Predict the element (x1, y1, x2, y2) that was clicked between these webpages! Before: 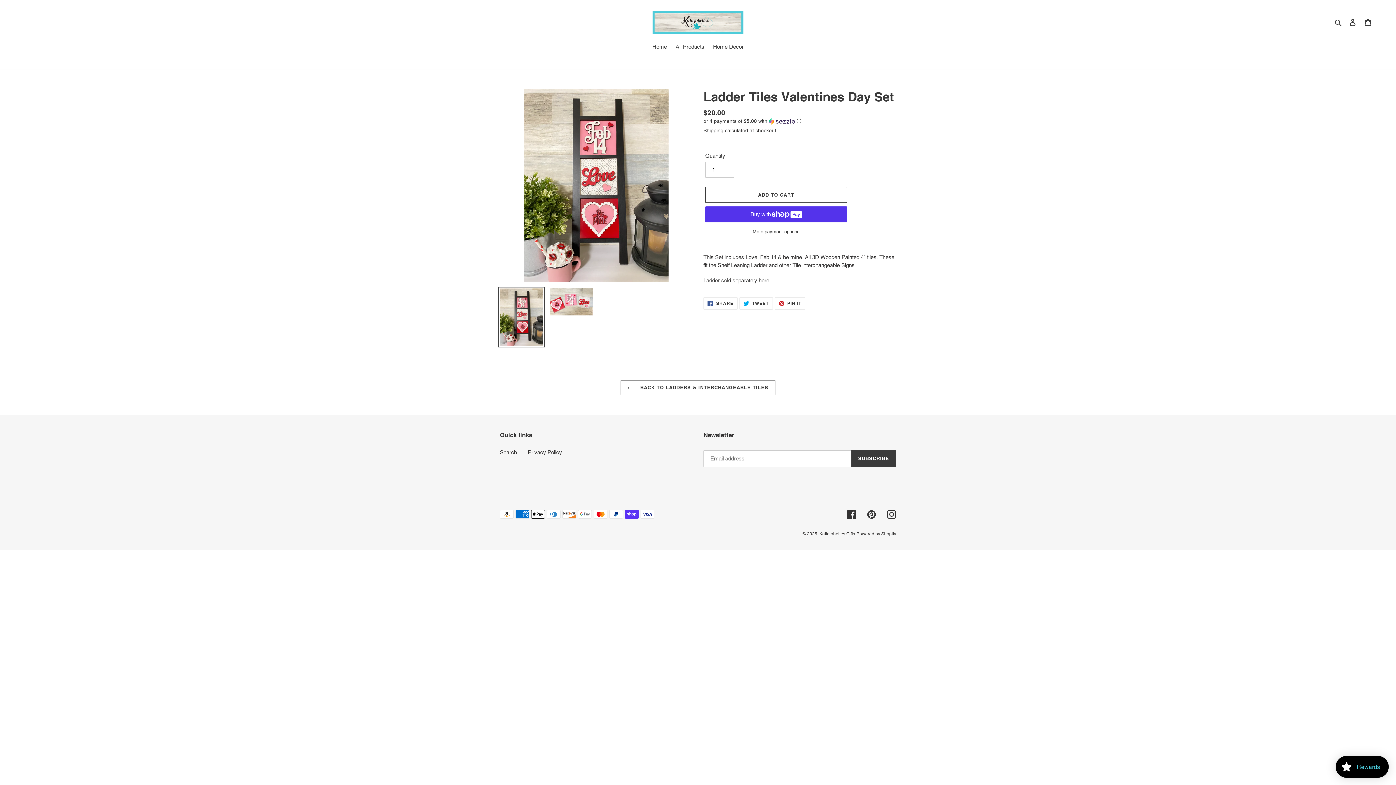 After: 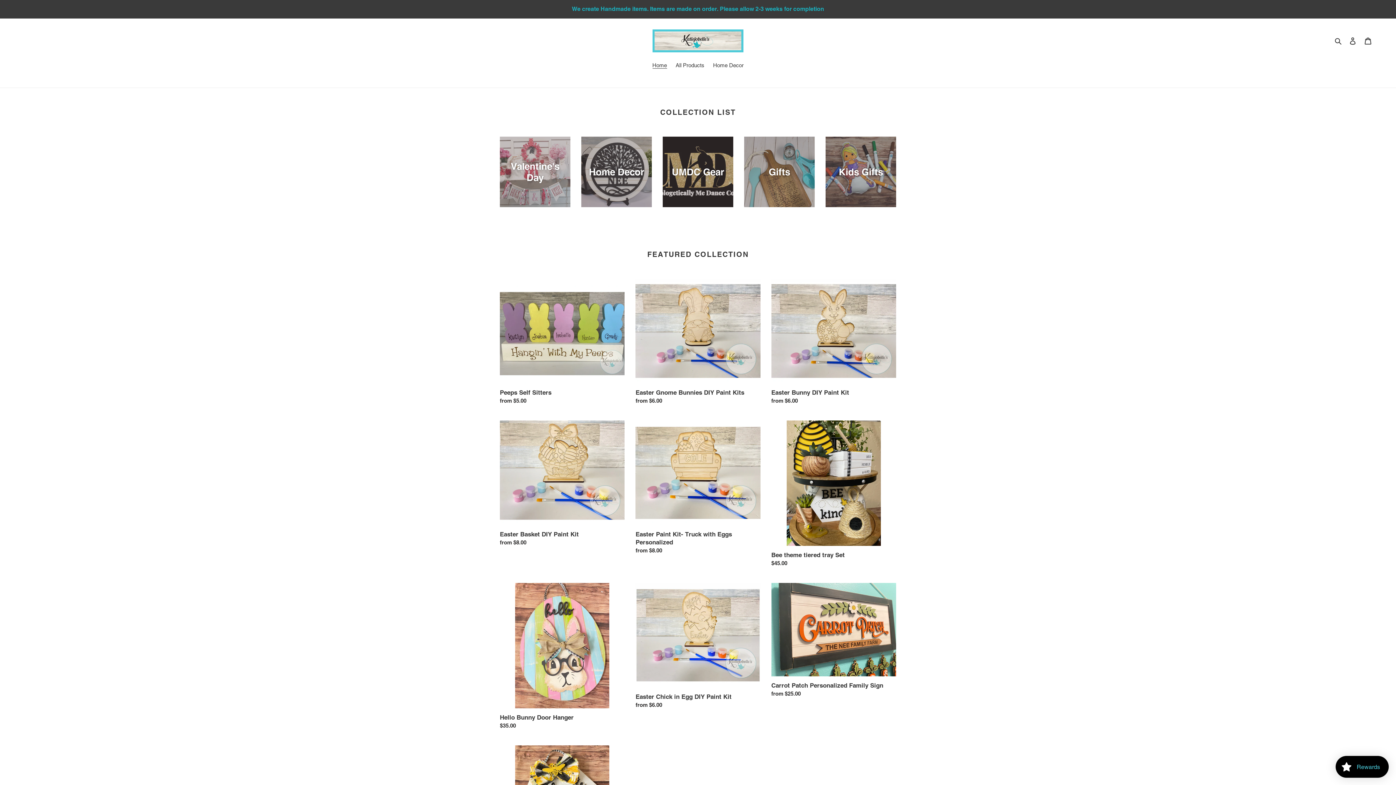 Action: bbox: (652, 10, 743, 33)